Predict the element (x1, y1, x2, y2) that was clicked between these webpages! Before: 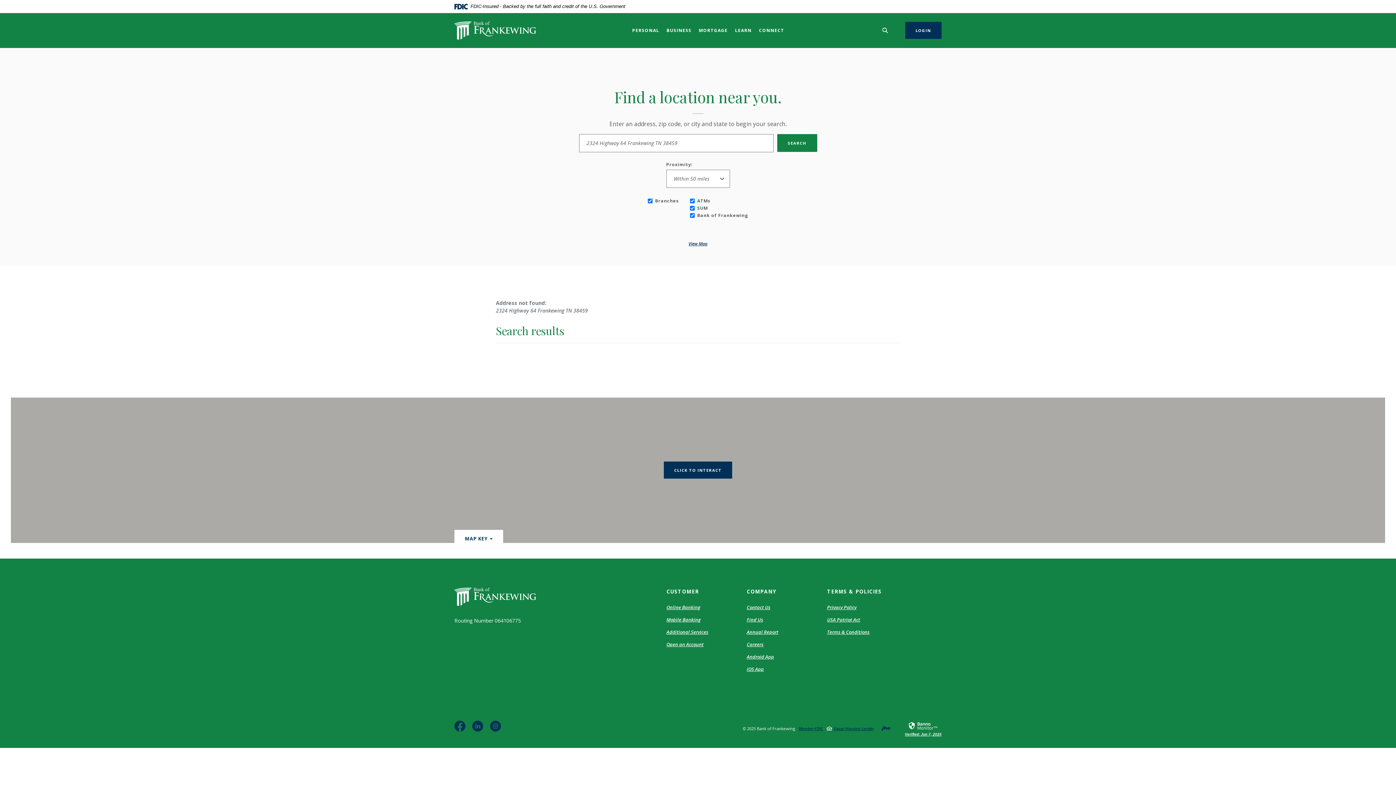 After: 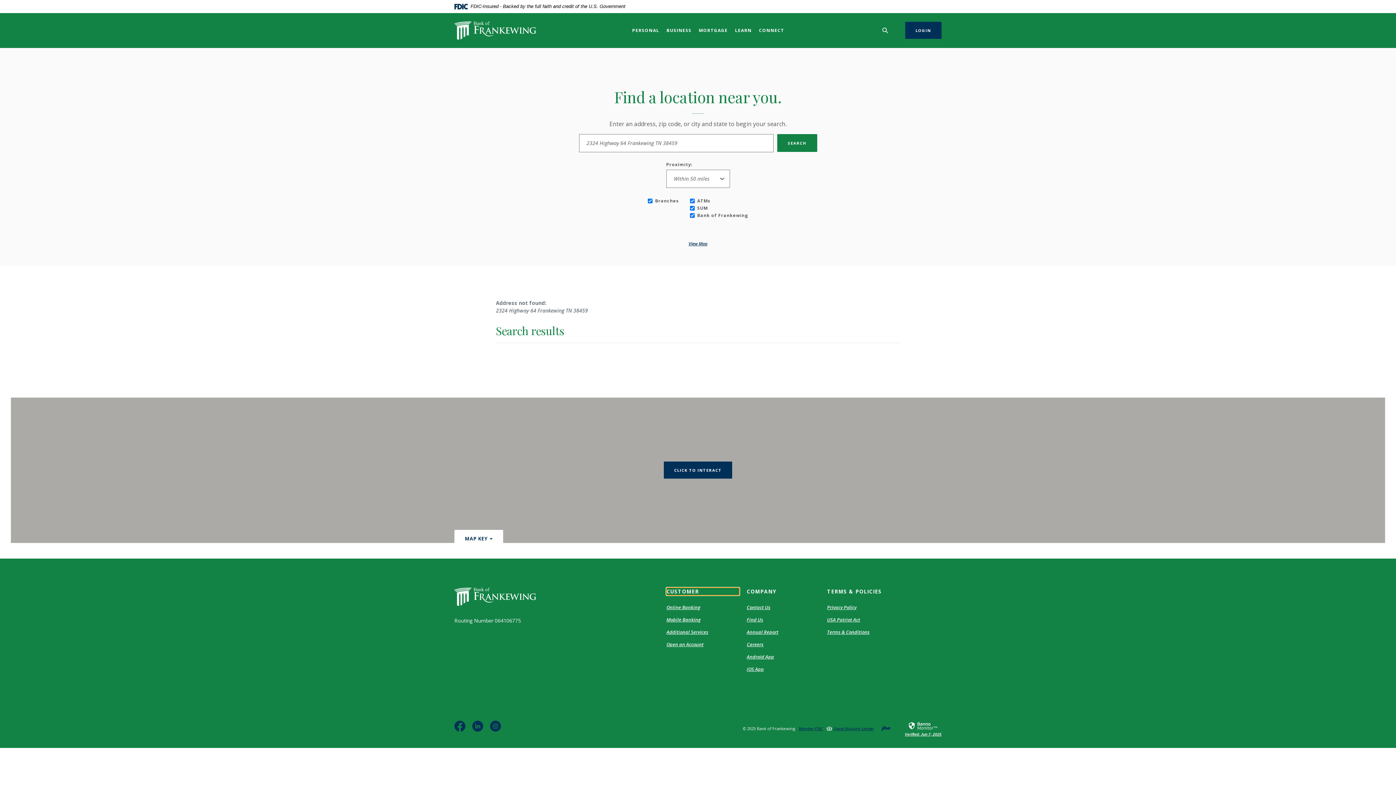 Action: bbox: (666, 587, 739, 595) label: CUSTOMER